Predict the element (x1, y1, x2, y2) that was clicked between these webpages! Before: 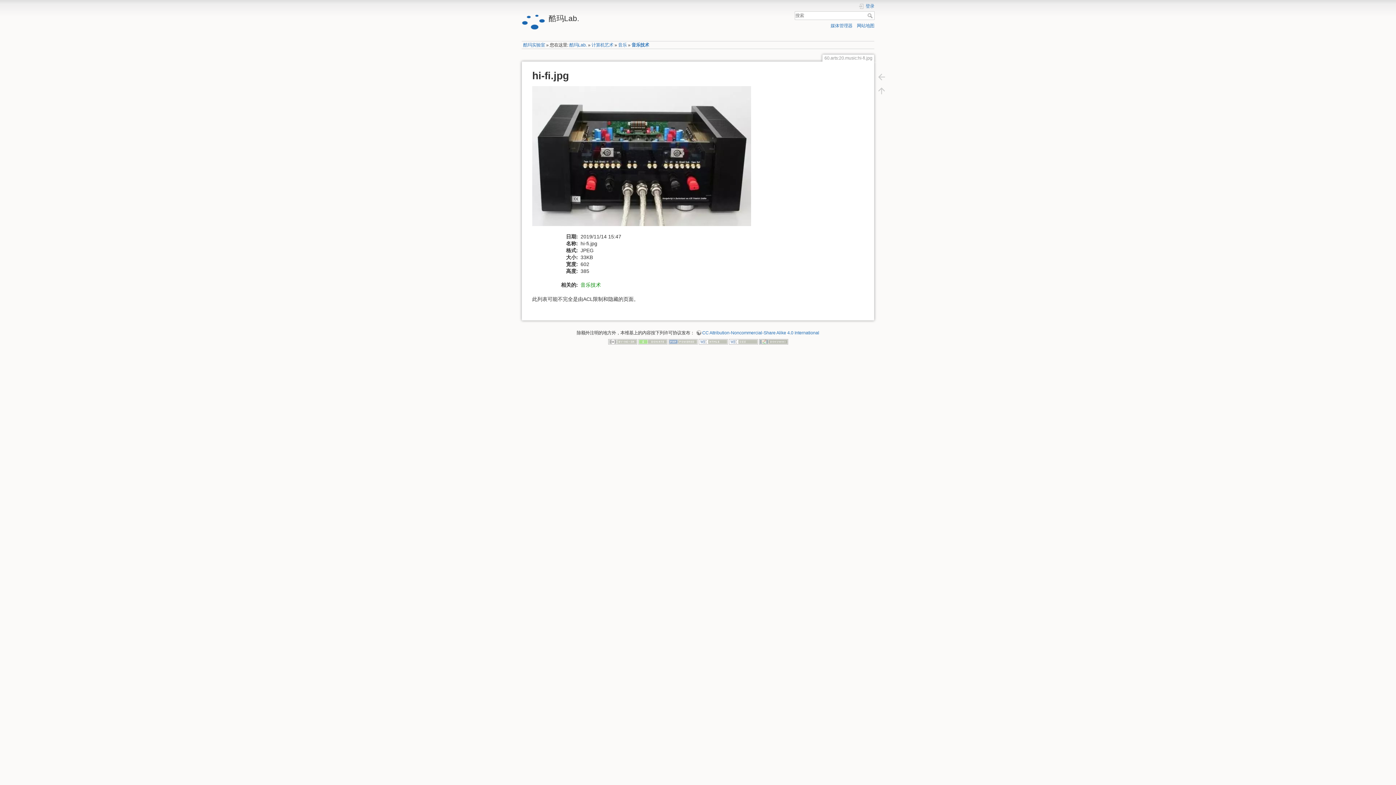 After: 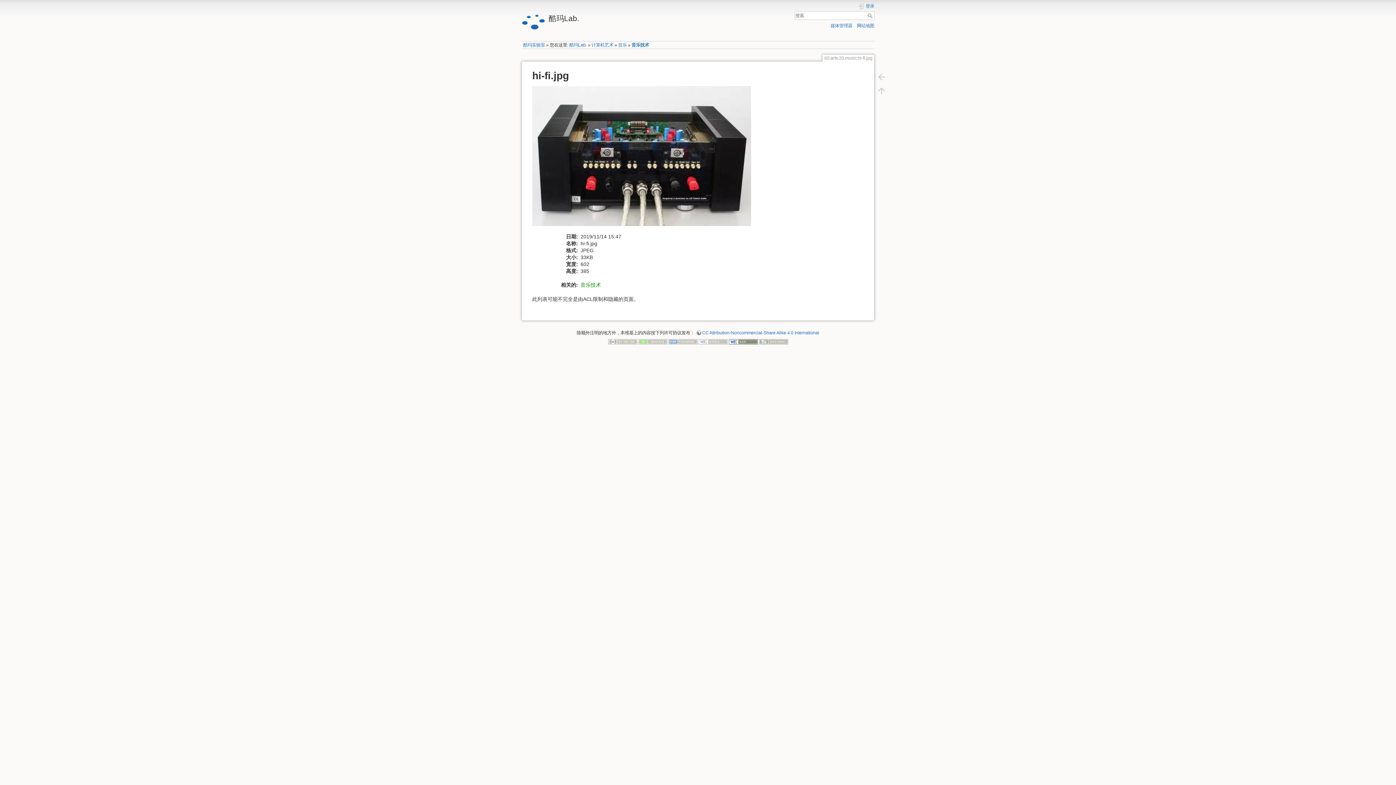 Action: bbox: (728, 339, 758, 344)